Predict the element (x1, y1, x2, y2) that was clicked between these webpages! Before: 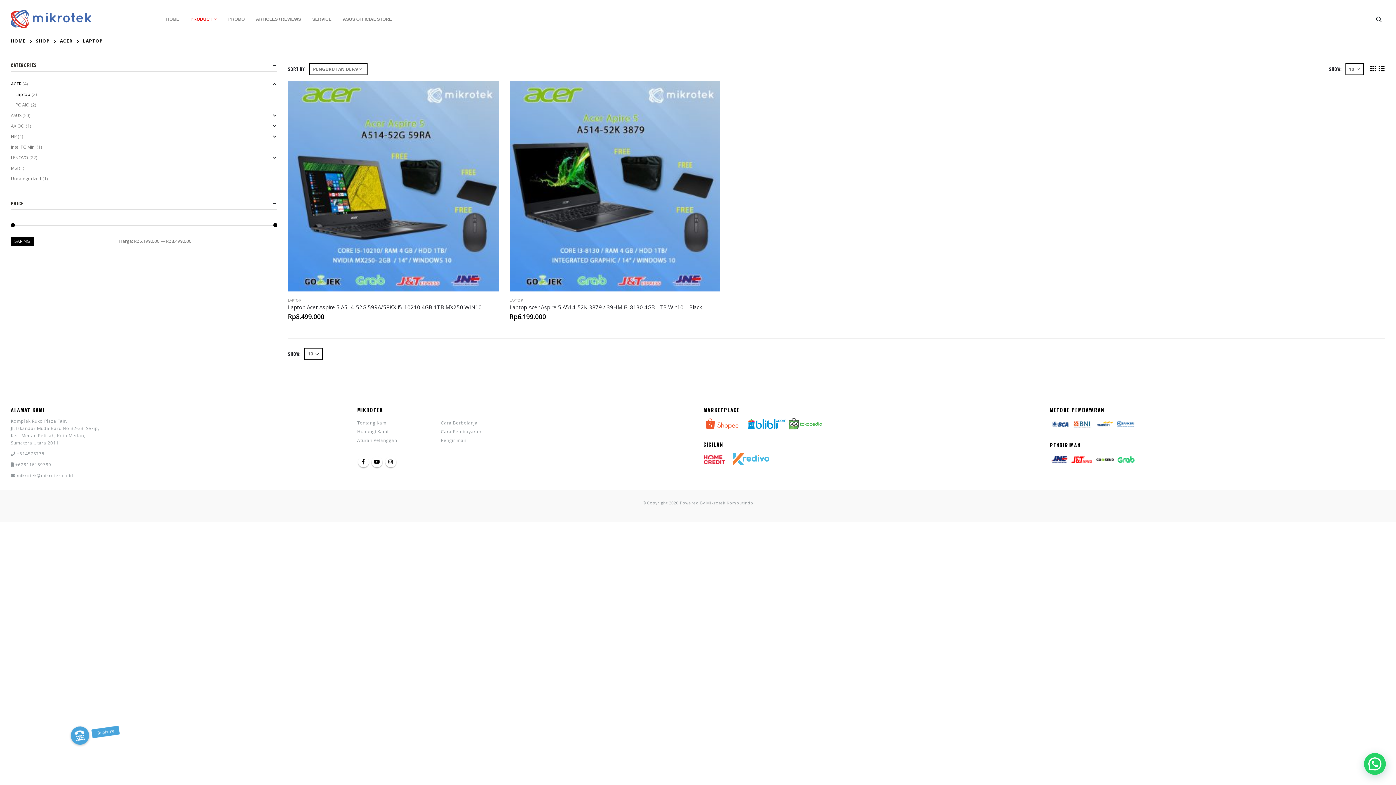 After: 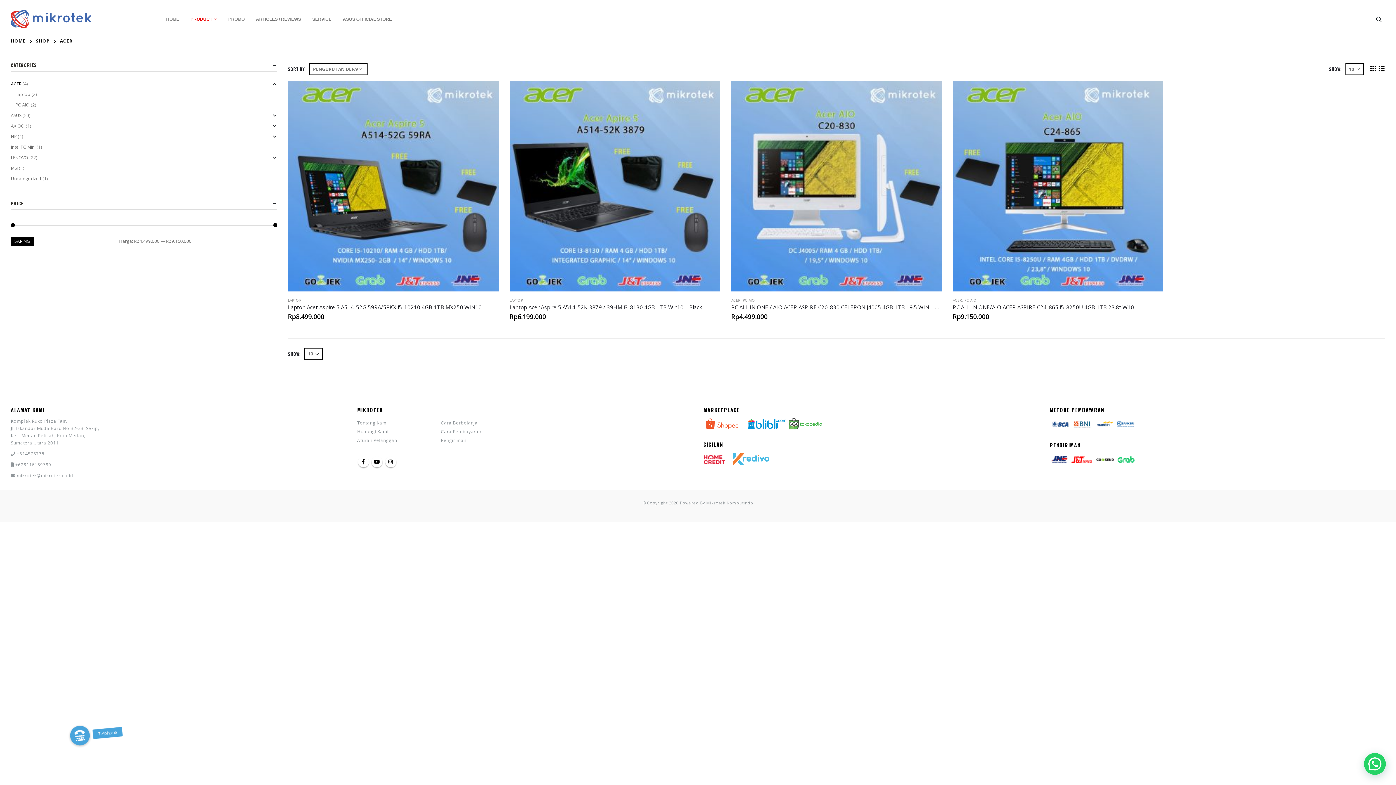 Action: bbox: (10, 78, 21, 88) label: ACER